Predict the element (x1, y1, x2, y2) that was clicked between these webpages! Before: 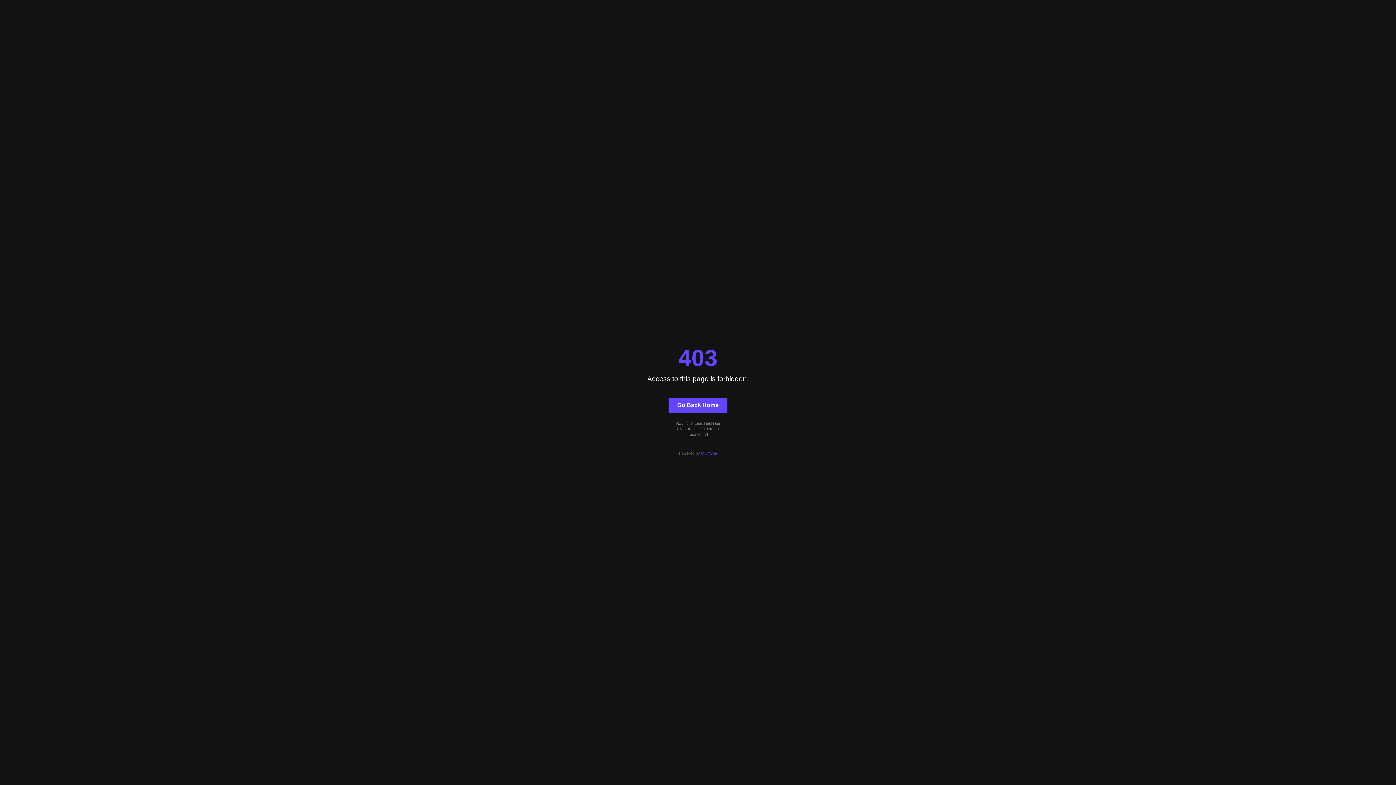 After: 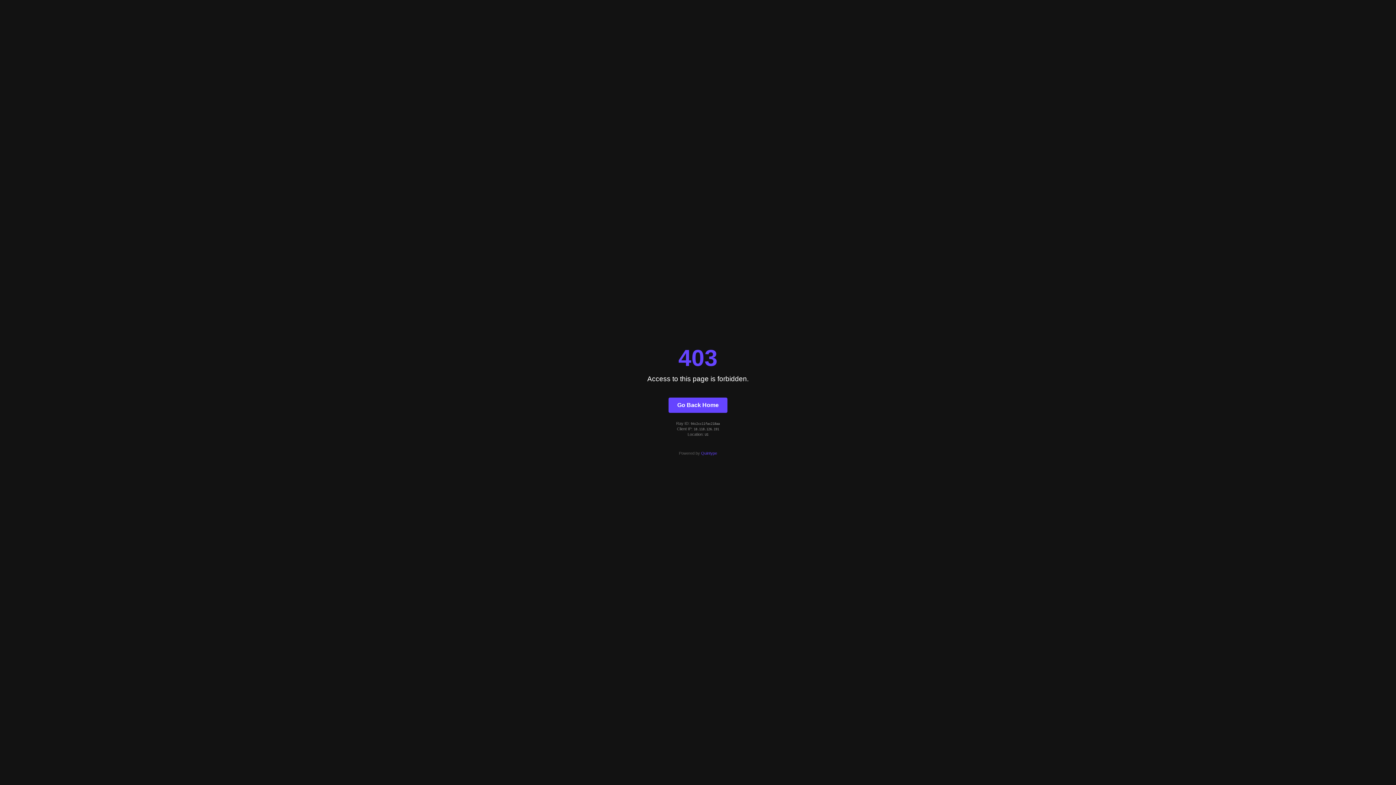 Action: label: Go Back Home bbox: (668, 397, 727, 412)